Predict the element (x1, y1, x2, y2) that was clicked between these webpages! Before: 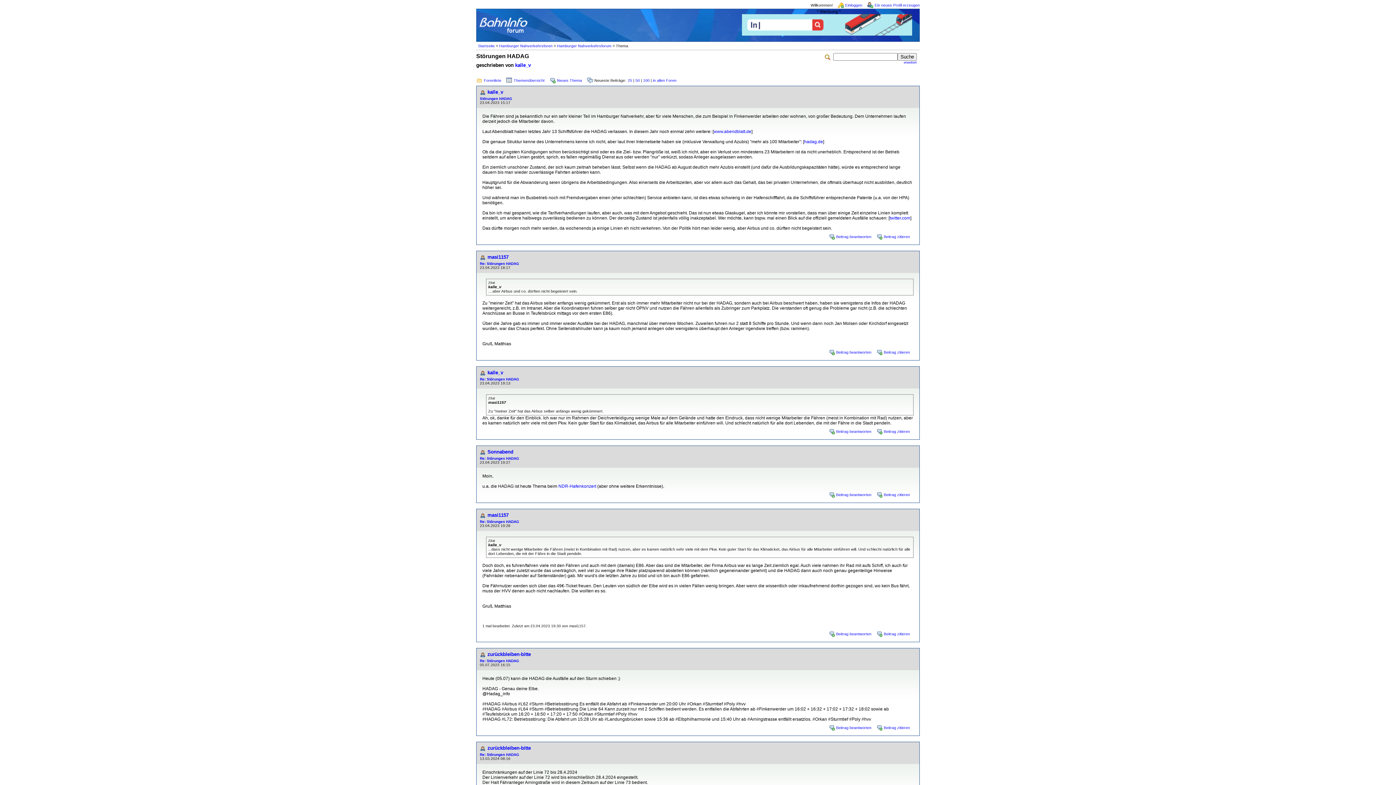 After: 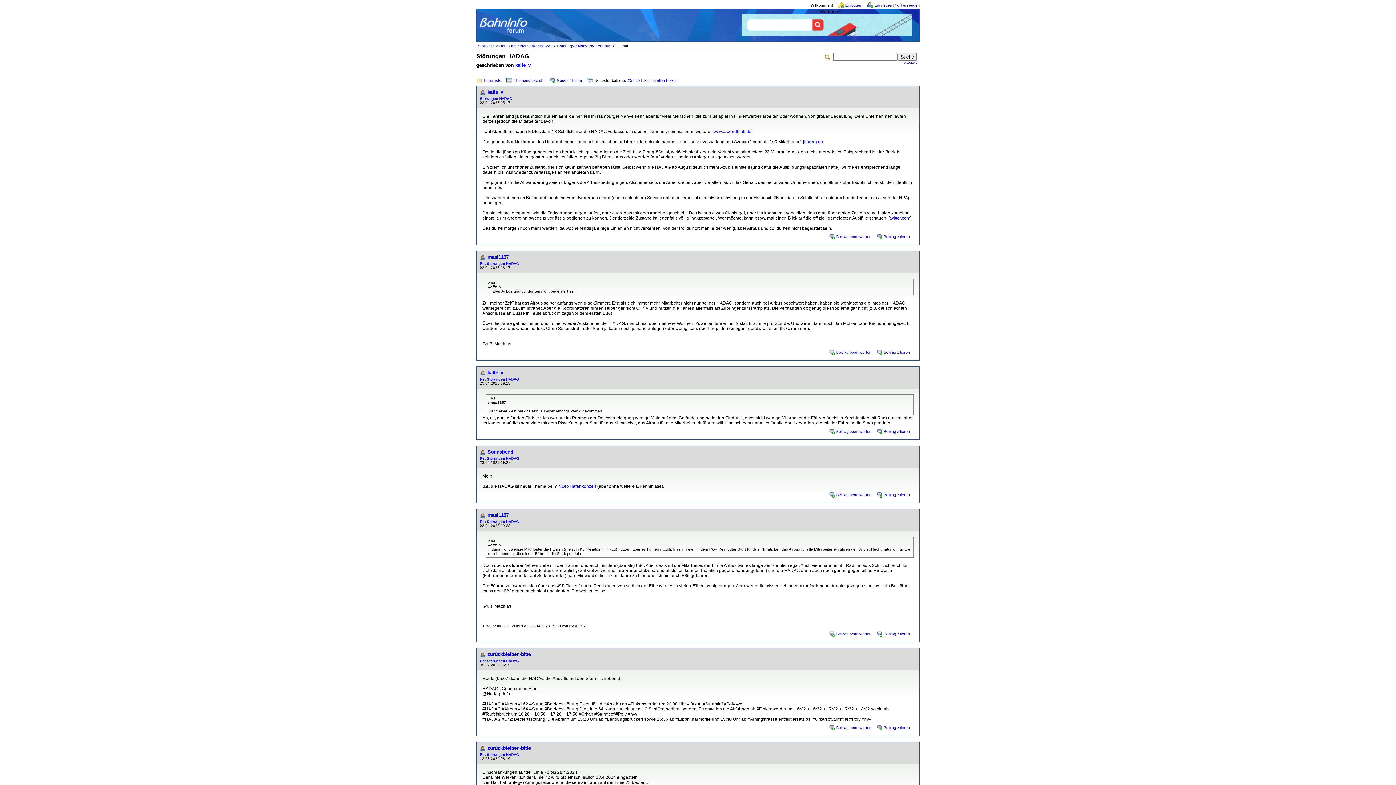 Action: label: Beitrag zitieren bbox: (876, 491, 913, 497)